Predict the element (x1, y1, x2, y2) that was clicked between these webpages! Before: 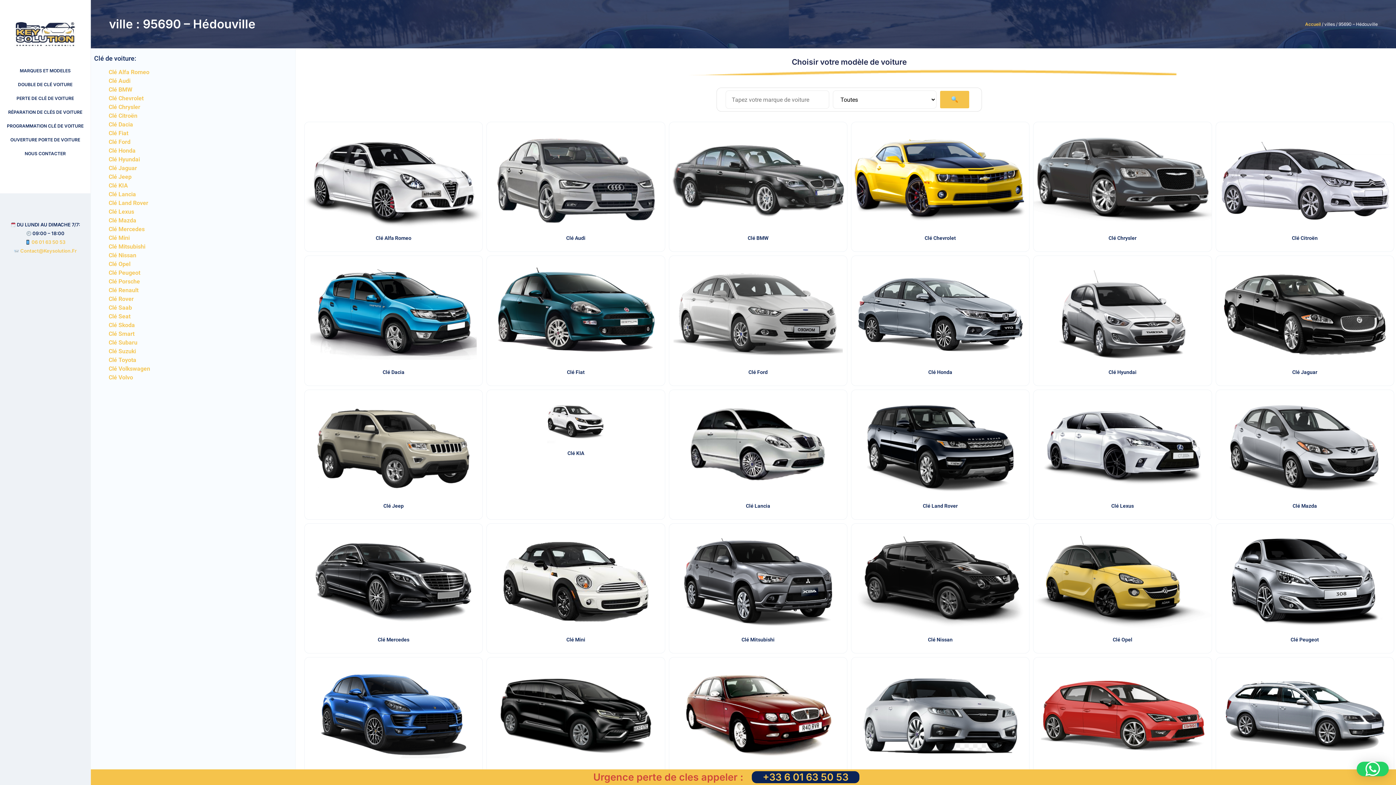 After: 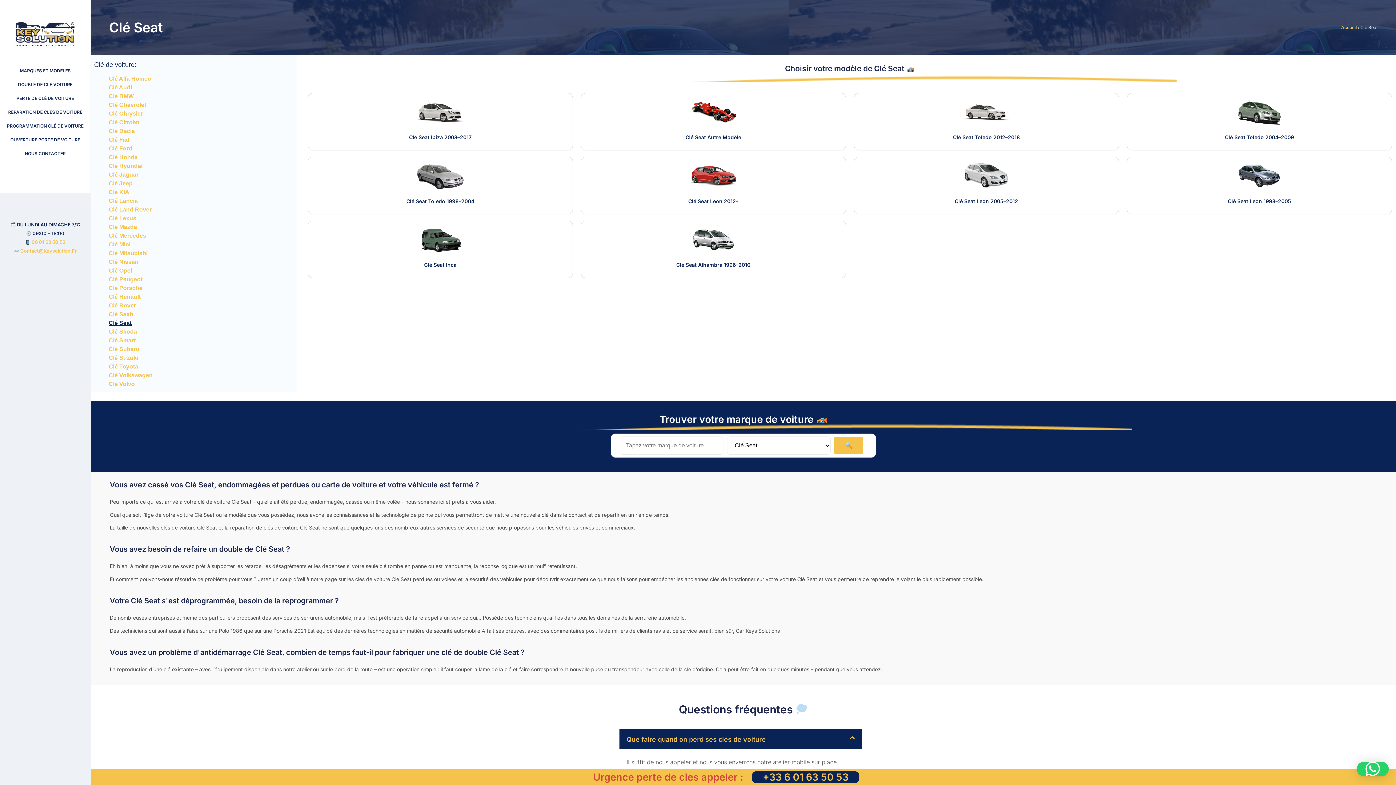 Action: label: Clé Seat bbox: (108, 313, 130, 320)